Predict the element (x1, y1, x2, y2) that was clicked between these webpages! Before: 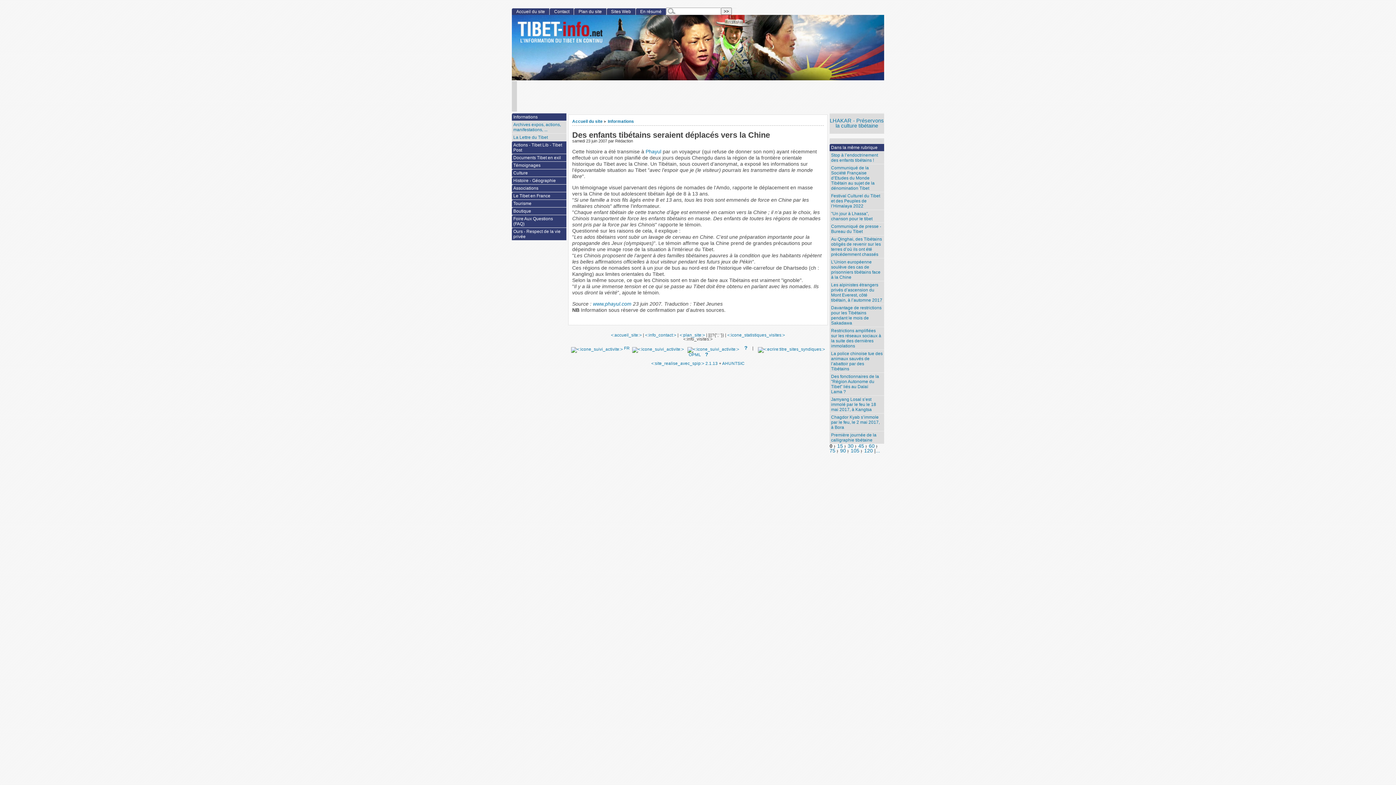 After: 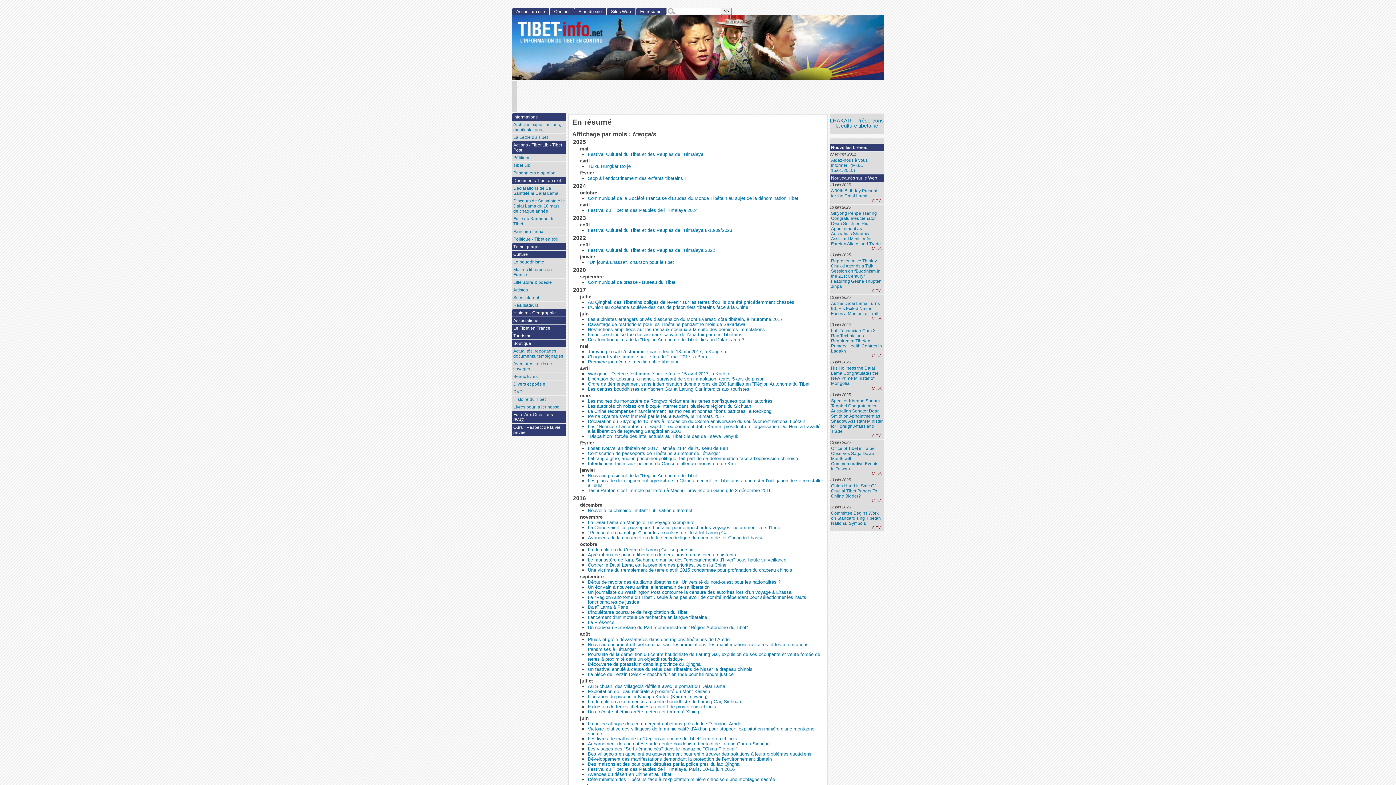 Action: bbox: (635, 8, 666, 15) label: En résumé